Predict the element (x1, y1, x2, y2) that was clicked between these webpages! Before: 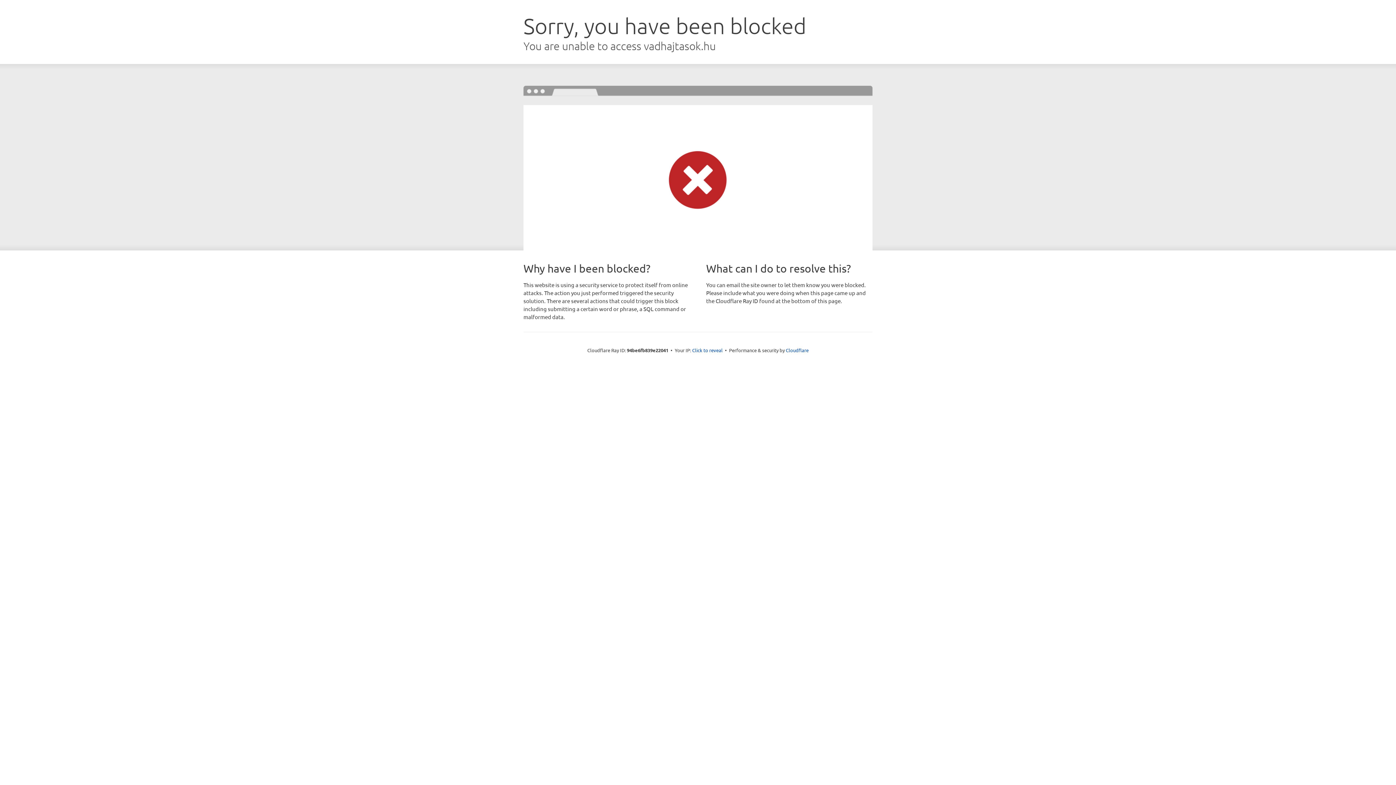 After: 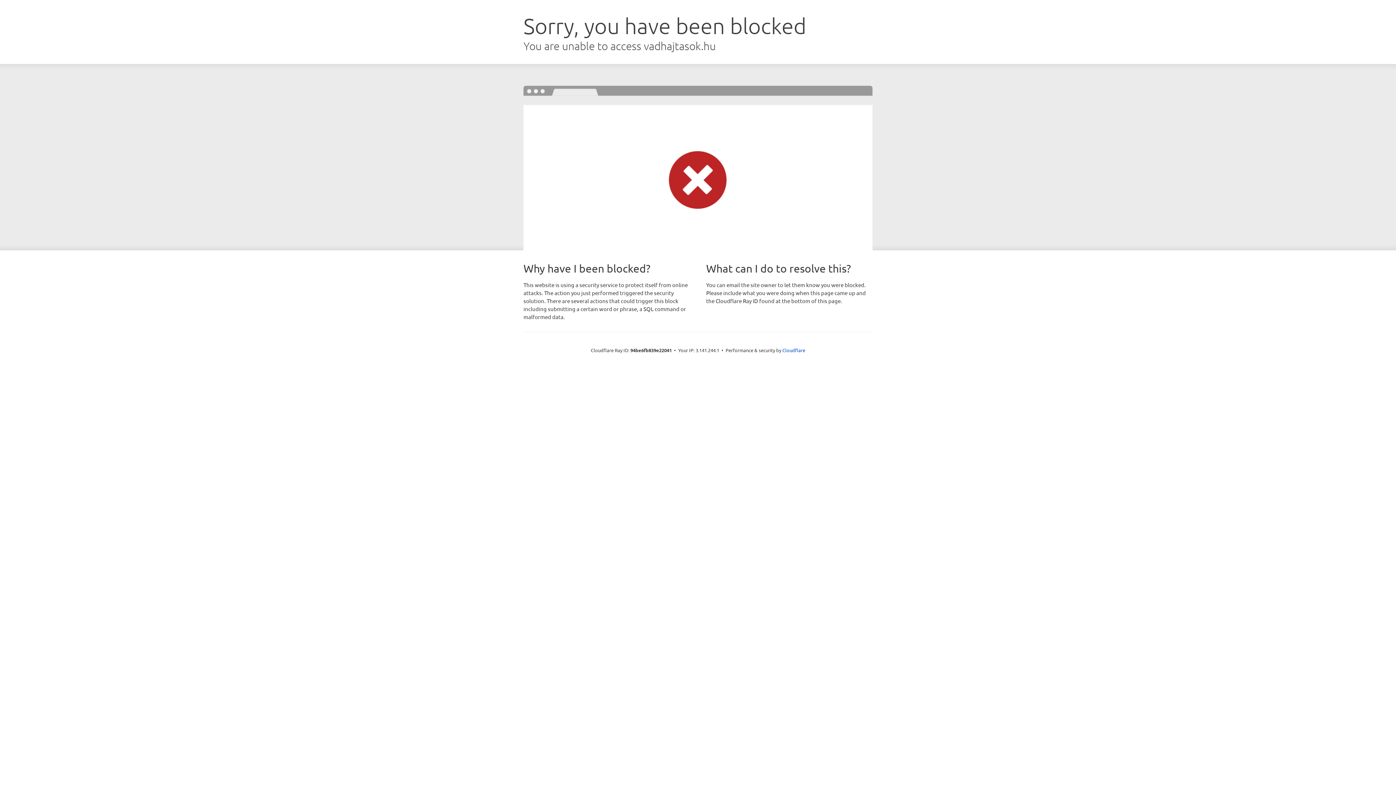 Action: label: Click to reveal bbox: (692, 346, 722, 353)